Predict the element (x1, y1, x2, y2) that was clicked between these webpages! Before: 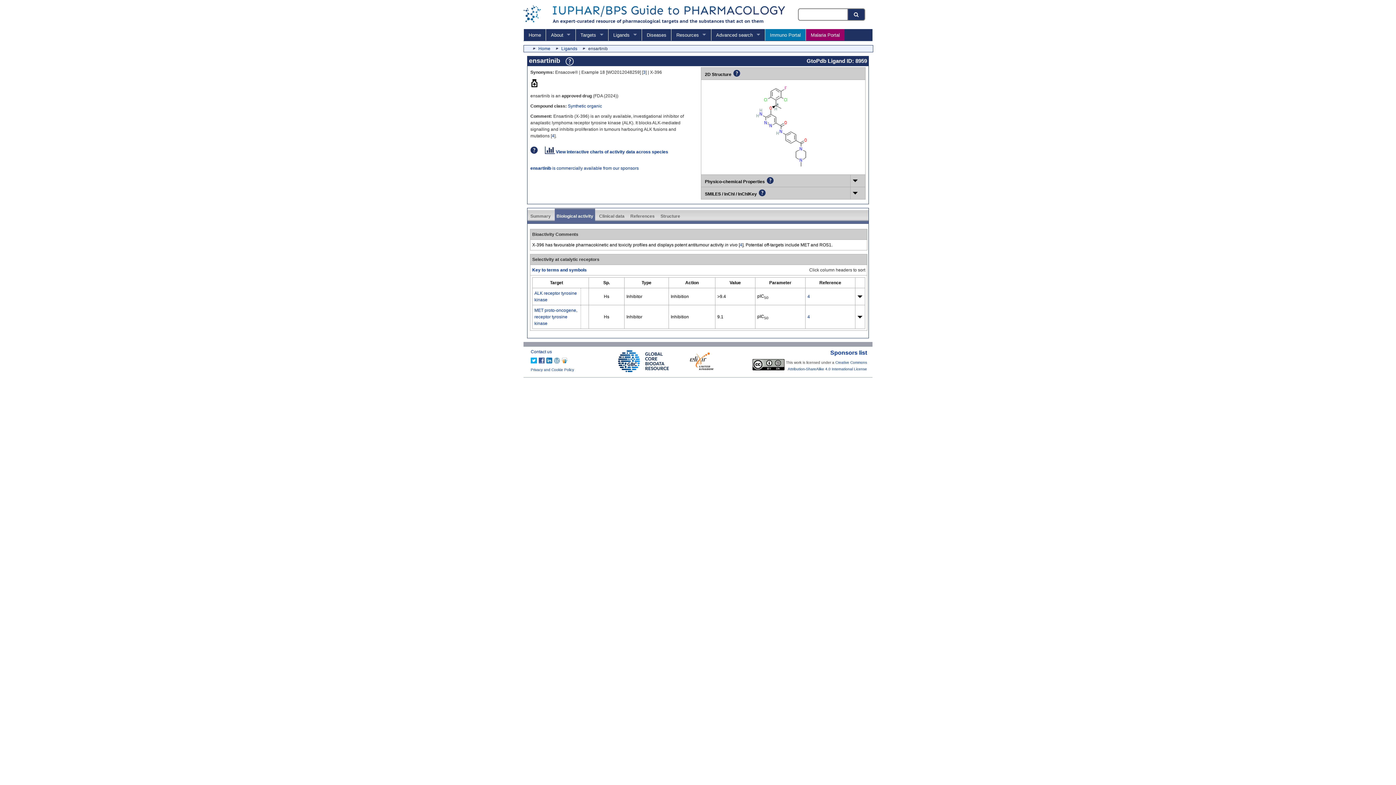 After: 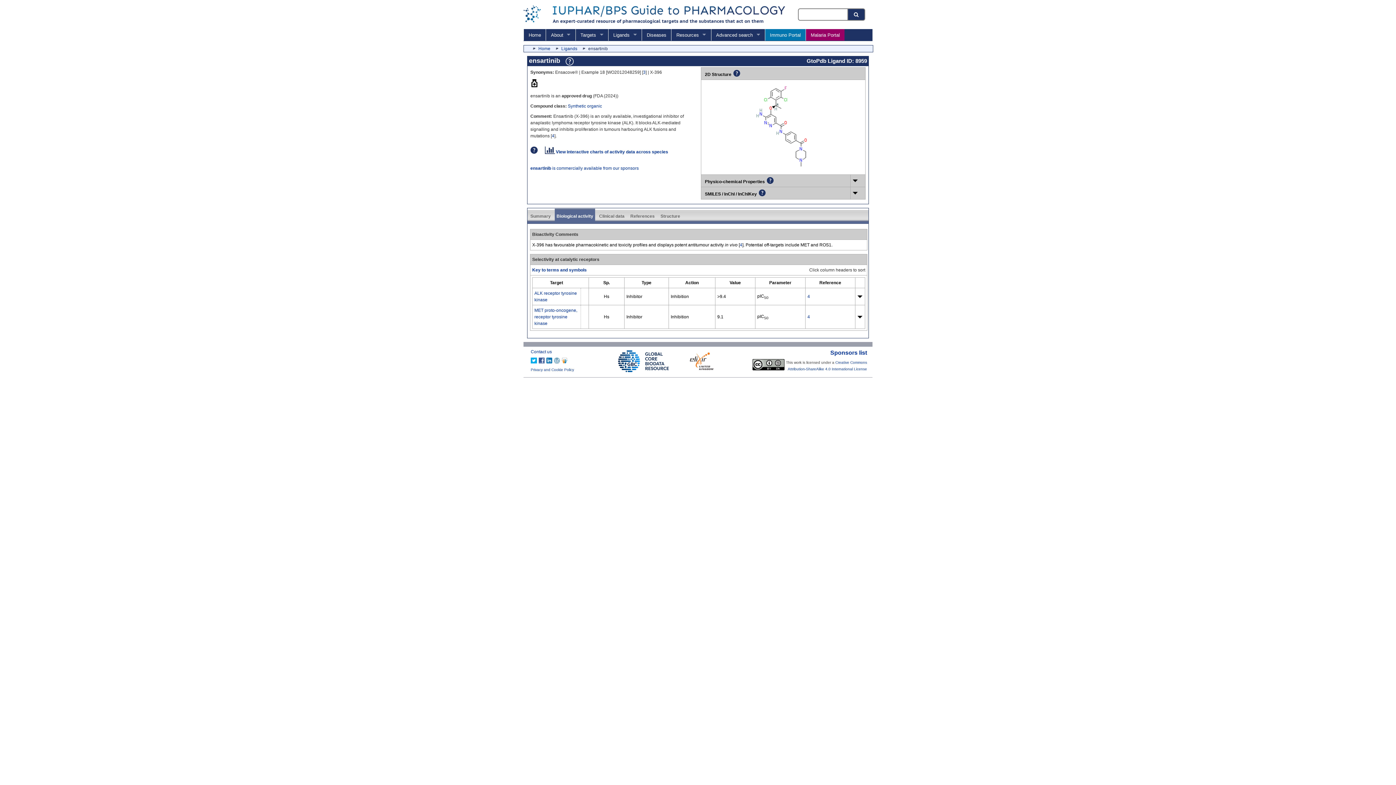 Action: bbox: (544, 357, 552, 363)